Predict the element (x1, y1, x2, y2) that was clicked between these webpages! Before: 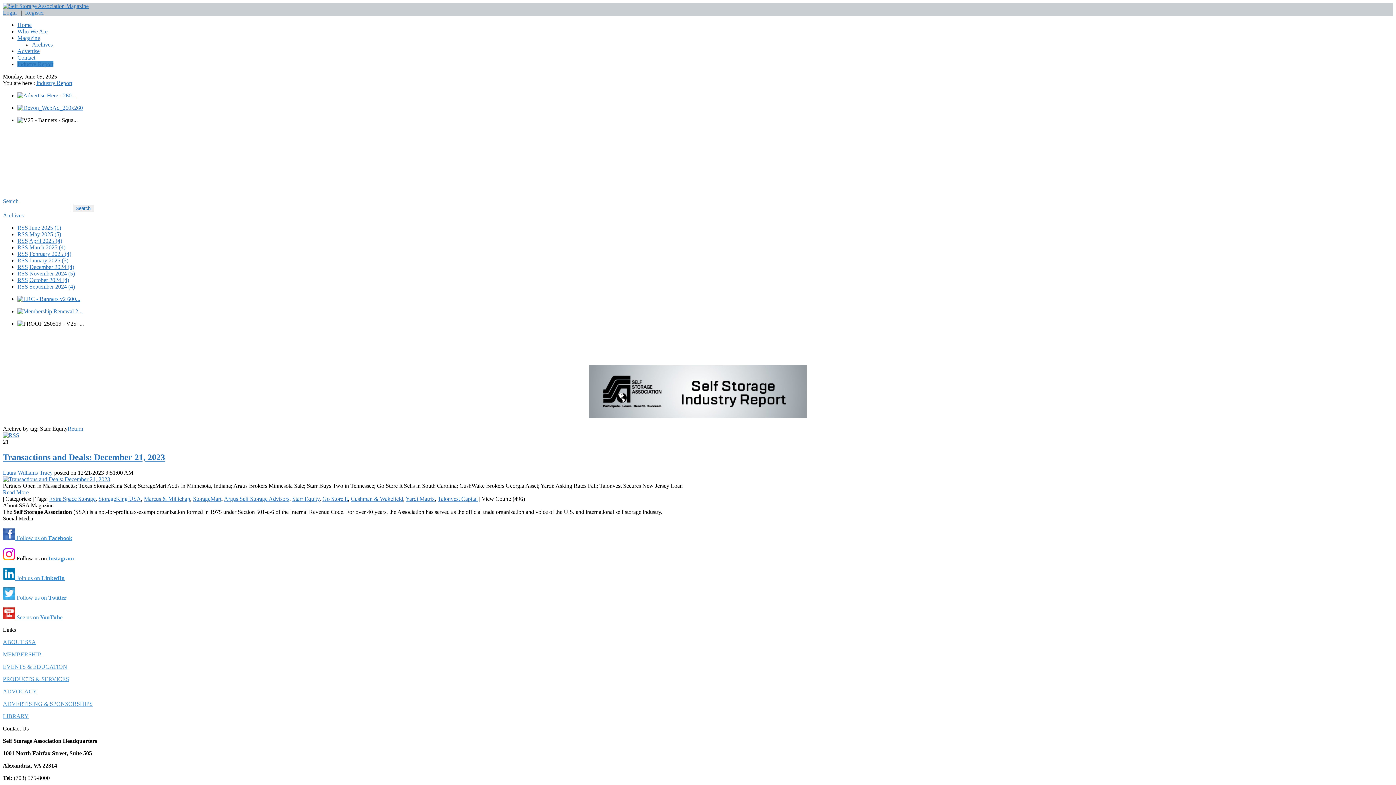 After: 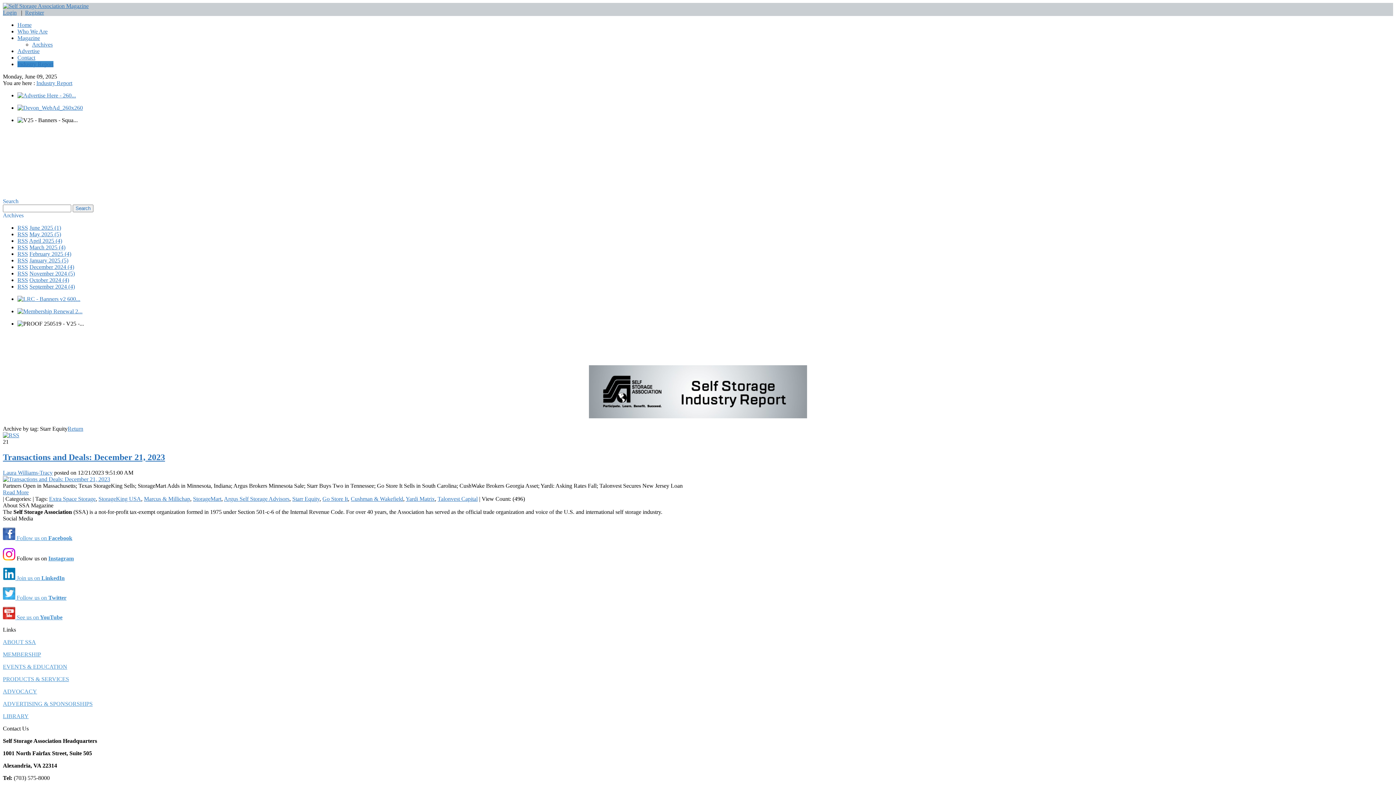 Action: label: EVENTS & EDUCATION bbox: (2, 664, 67, 670)